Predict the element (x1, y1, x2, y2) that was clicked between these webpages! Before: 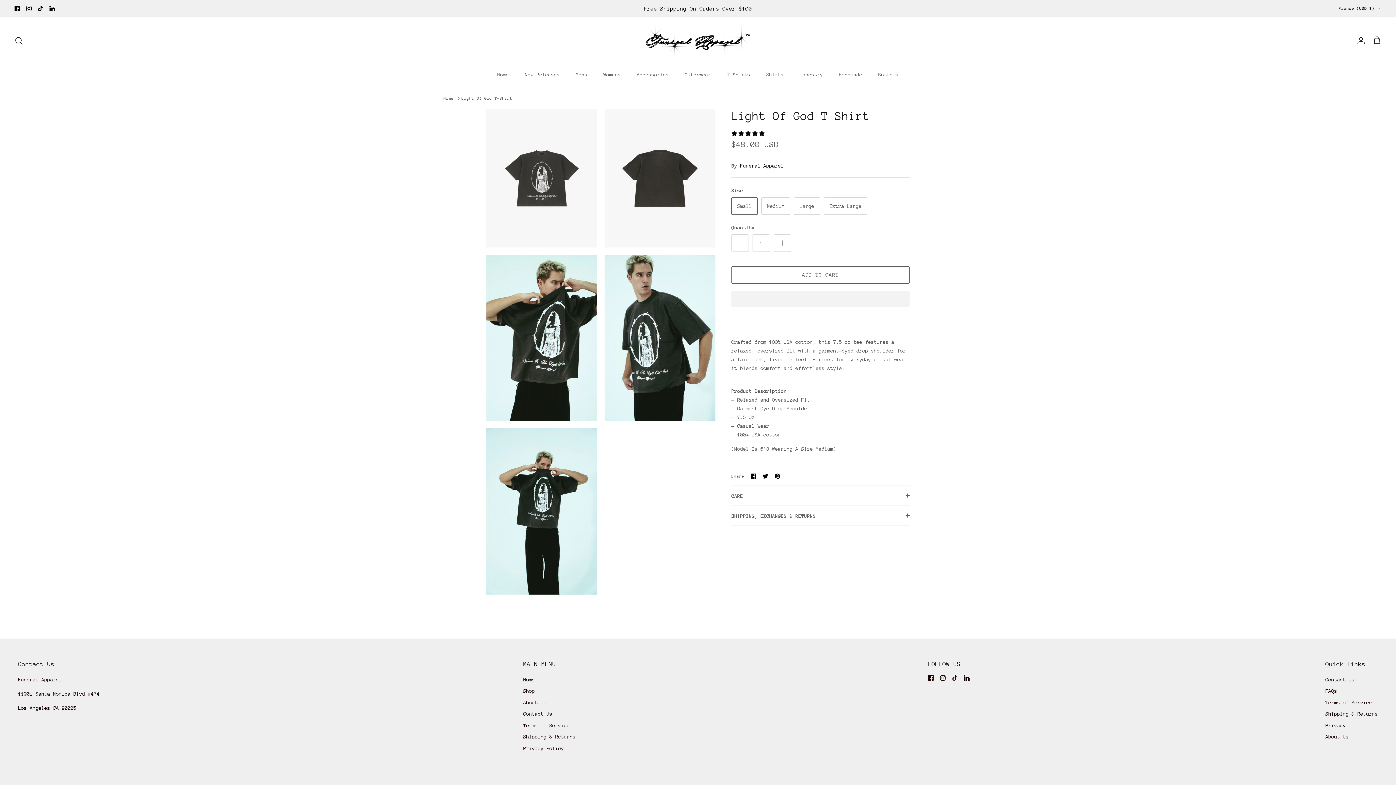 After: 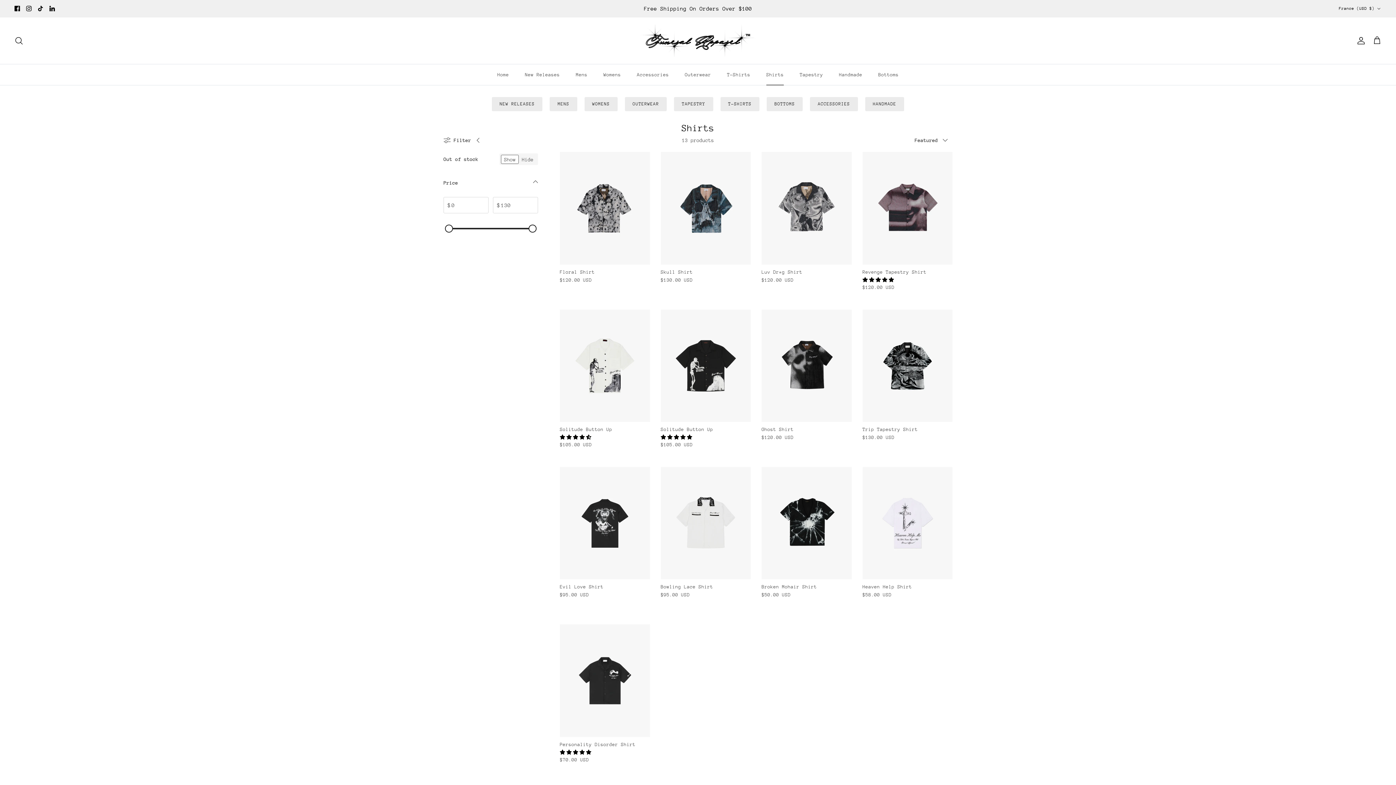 Action: bbox: (760, 64, 790, 85) label: Shirts